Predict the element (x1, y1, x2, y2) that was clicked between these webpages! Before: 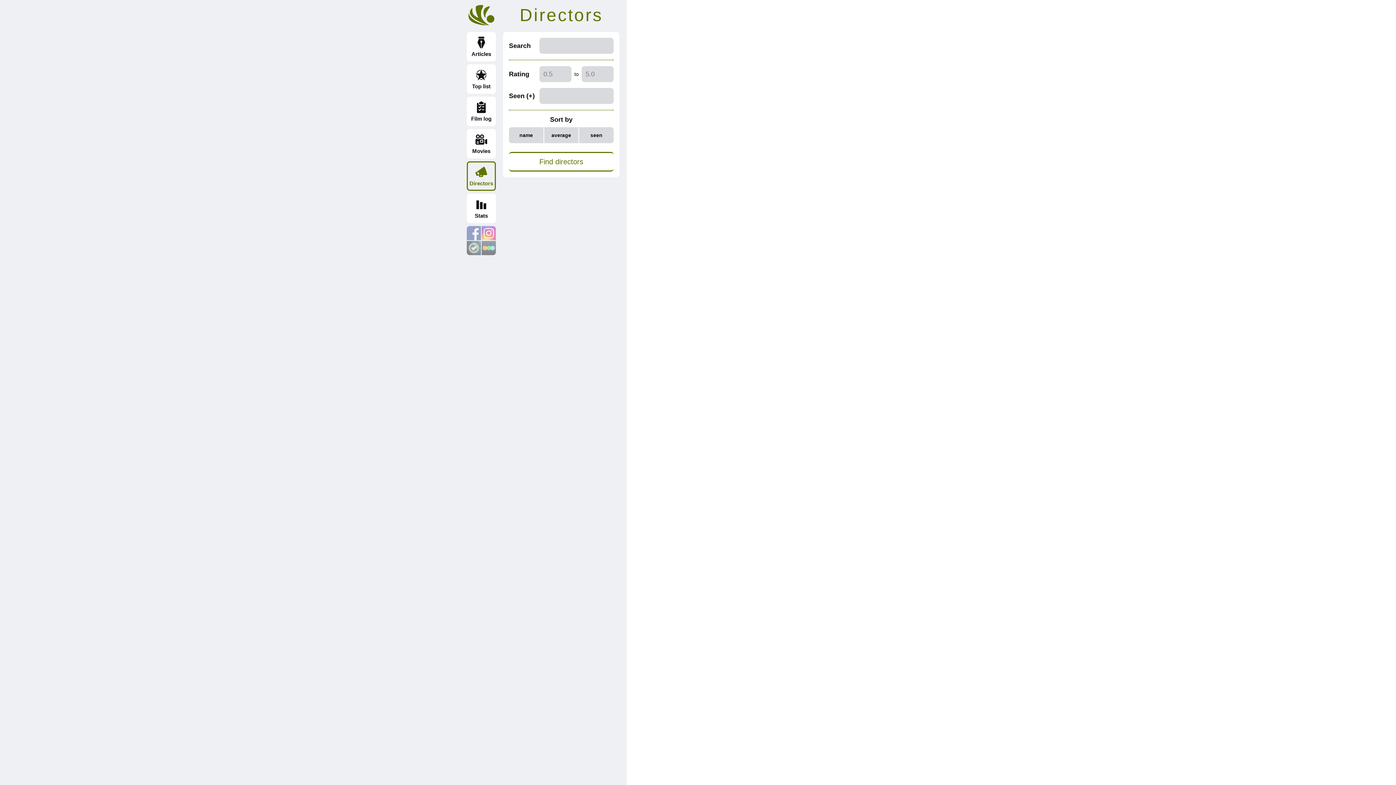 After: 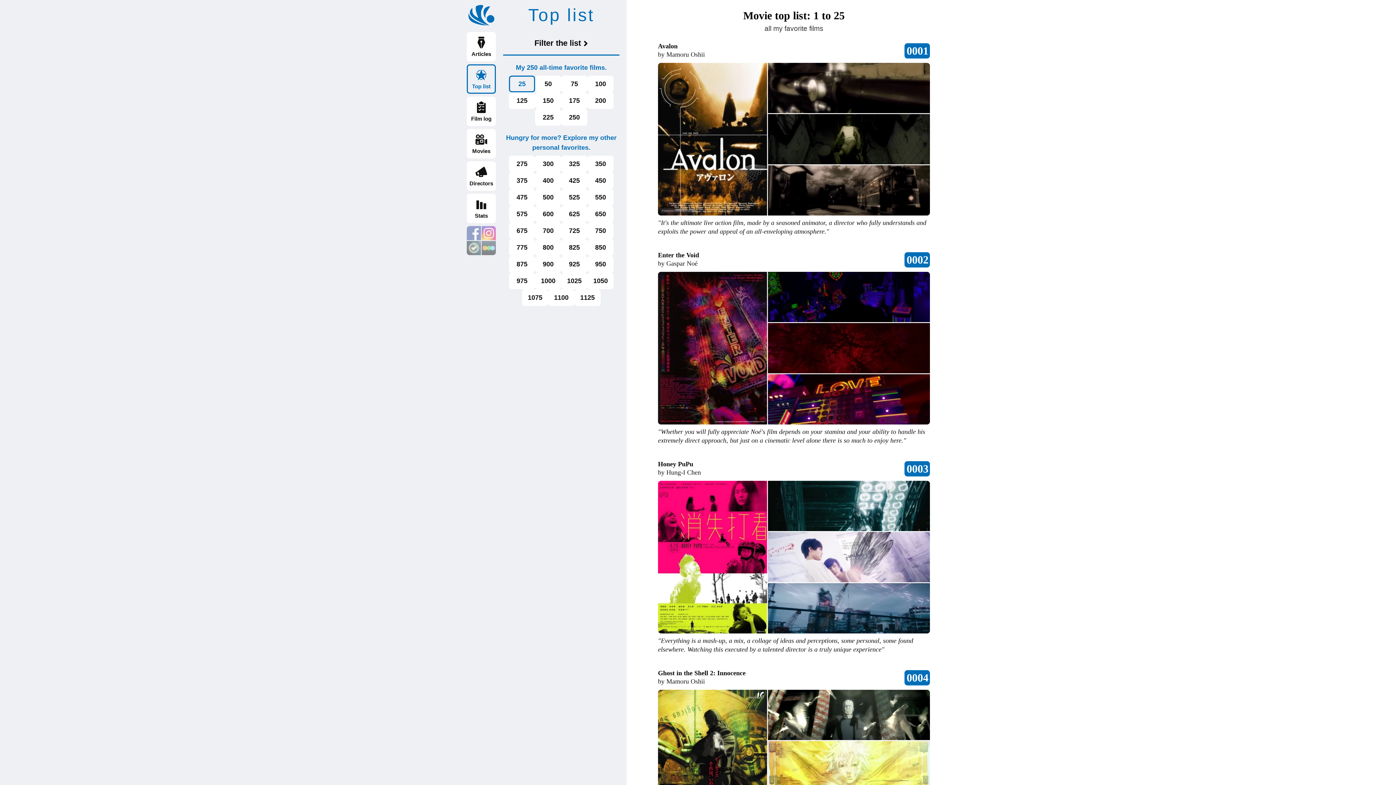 Action: label: Top list bbox: (466, 64, 496, 93)